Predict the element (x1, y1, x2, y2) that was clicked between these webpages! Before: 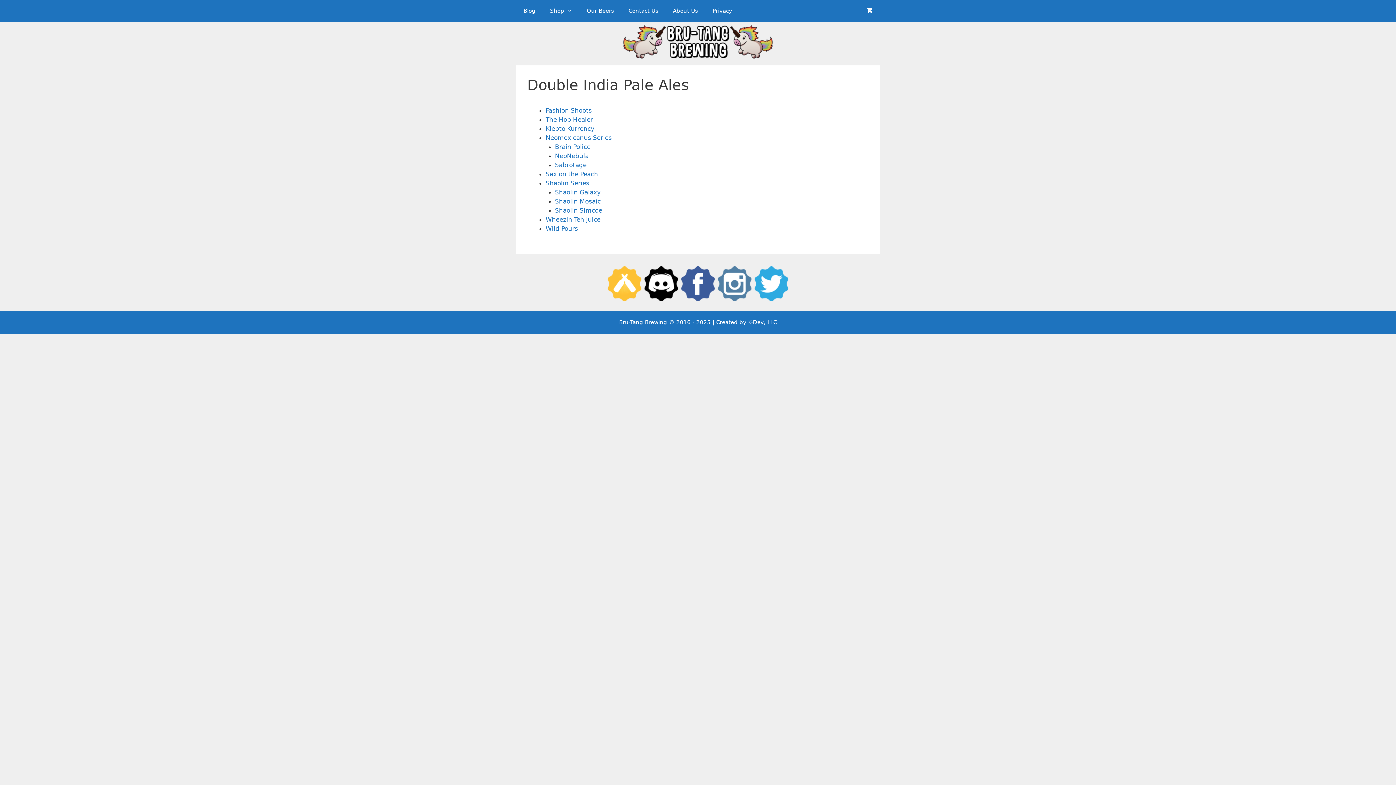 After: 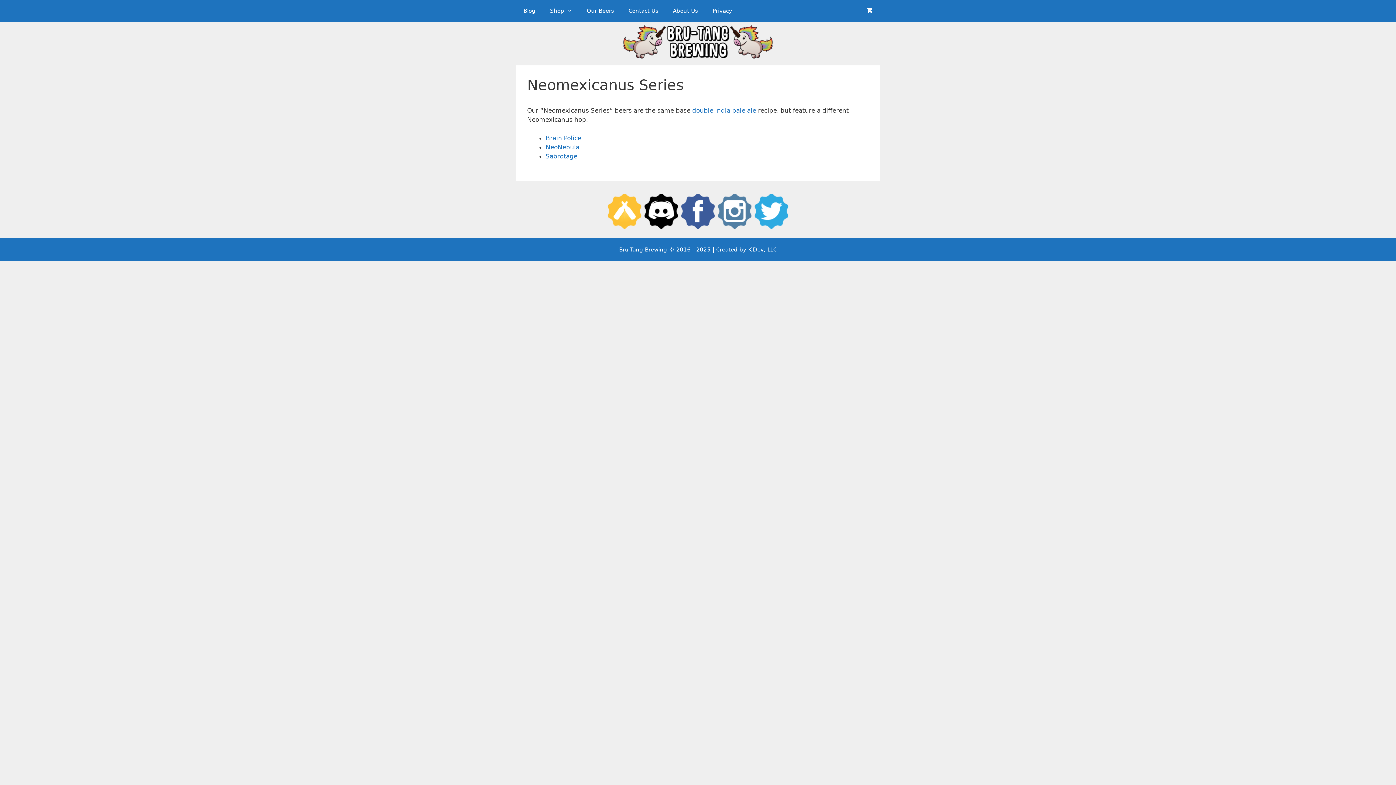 Action: bbox: (545, 134, 612, 141) label: Neomexicanus Series